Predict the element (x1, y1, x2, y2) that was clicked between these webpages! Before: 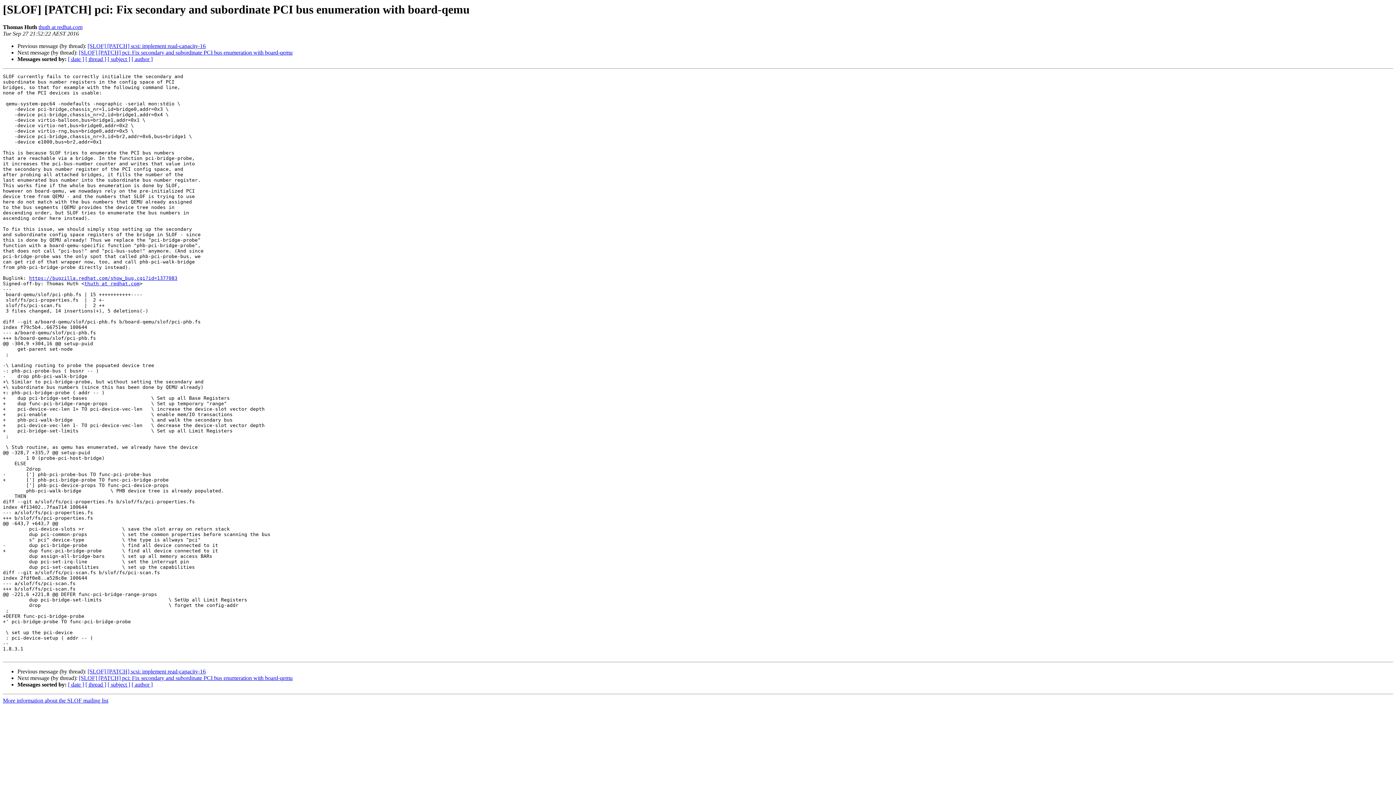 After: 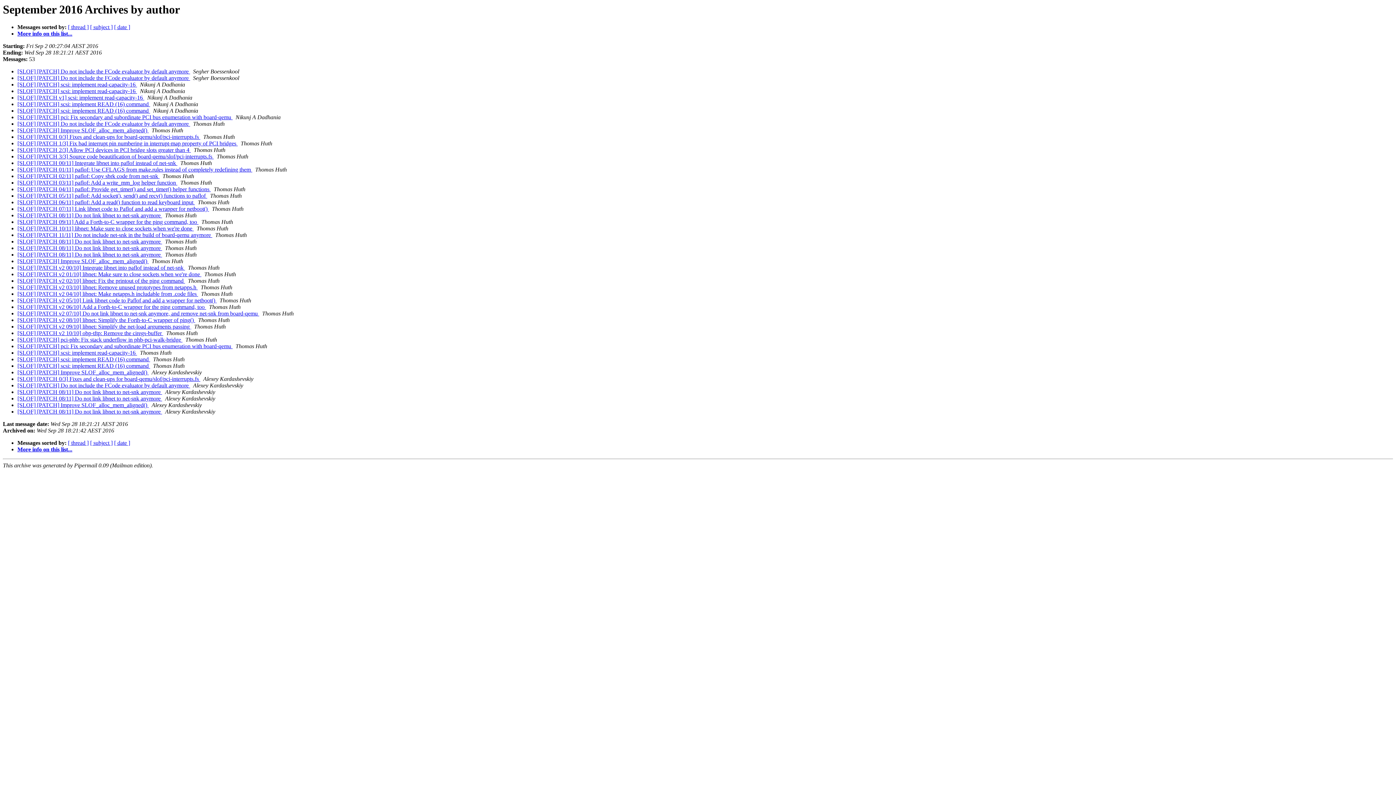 Action: label: [ author ] bbox: (131, 56, 152, 62)